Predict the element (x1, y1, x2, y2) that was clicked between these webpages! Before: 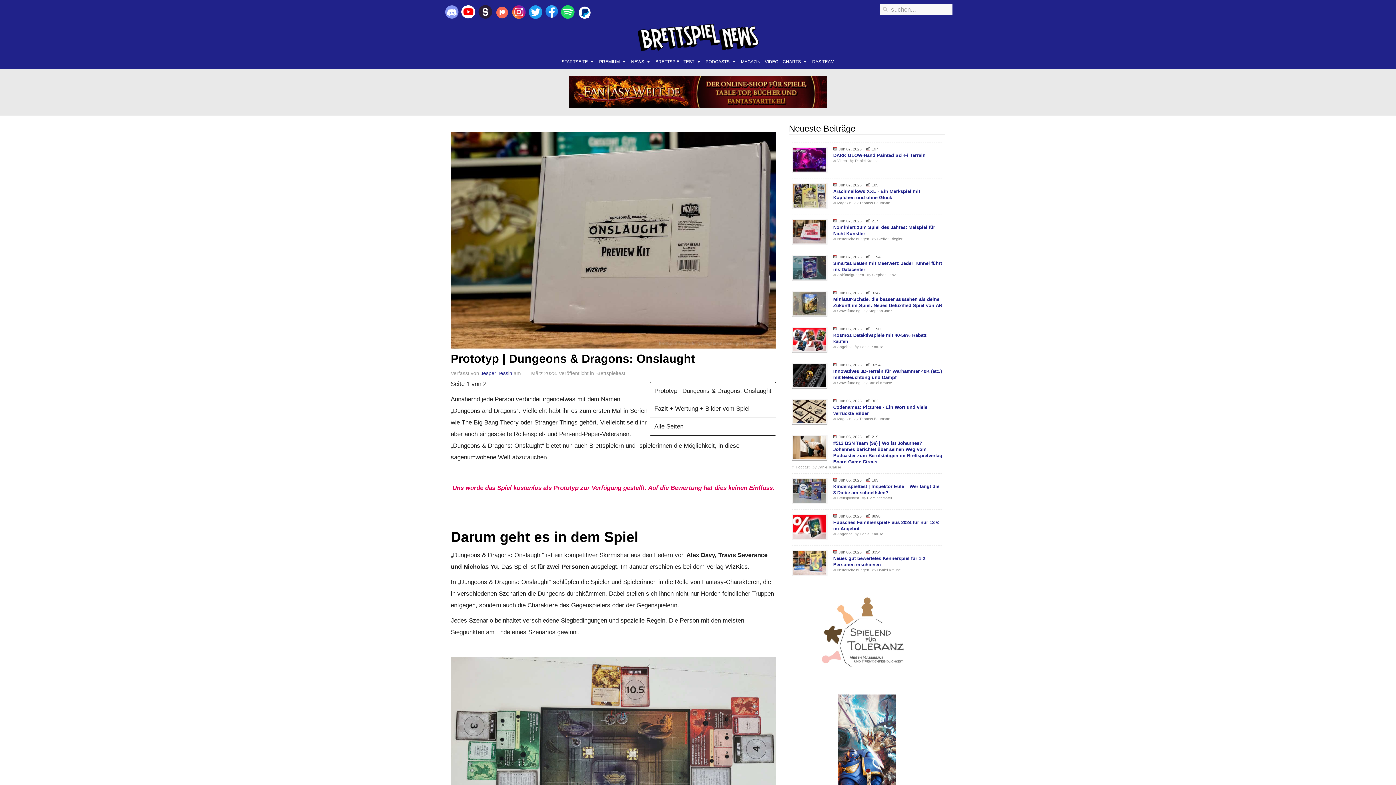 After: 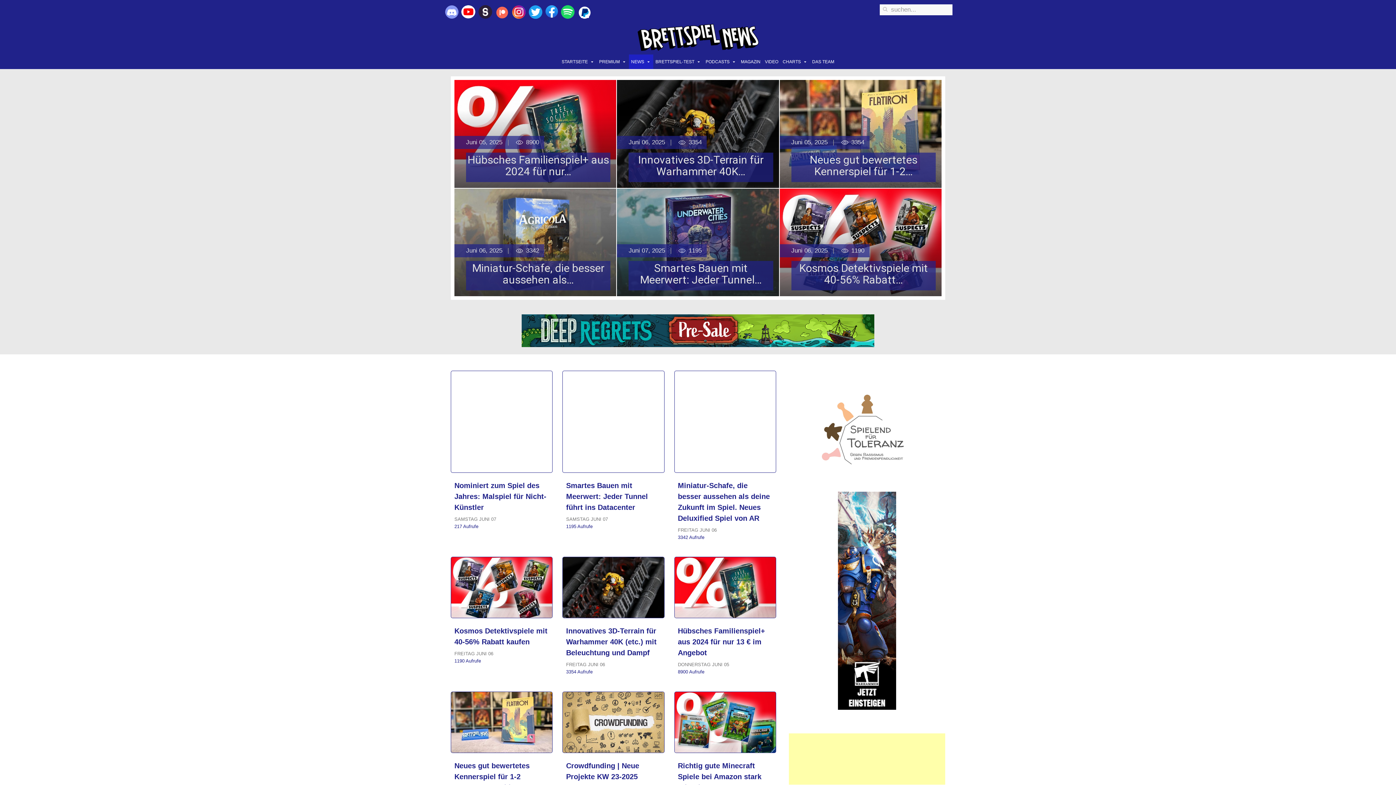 Action: bbox: (629, 54, 653, 69) label: NEWS